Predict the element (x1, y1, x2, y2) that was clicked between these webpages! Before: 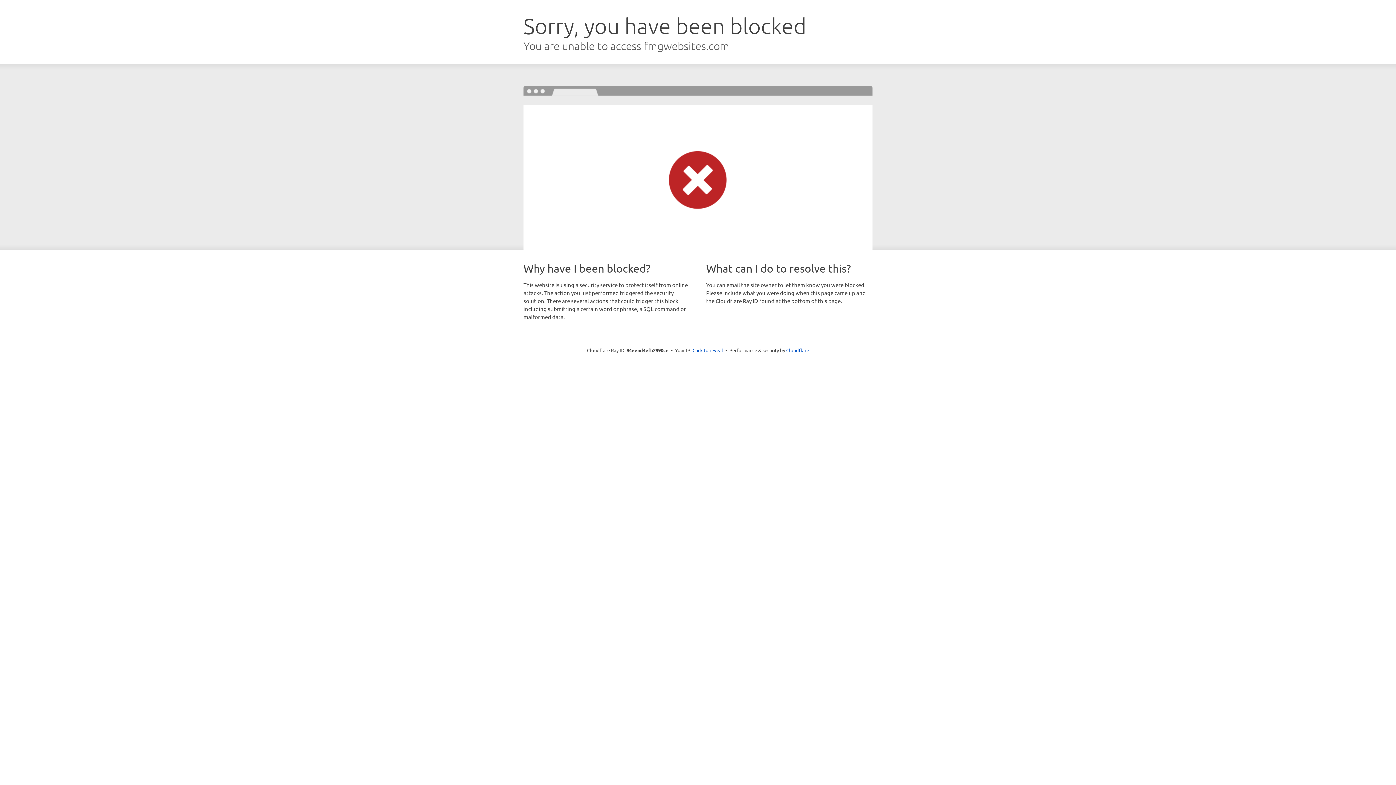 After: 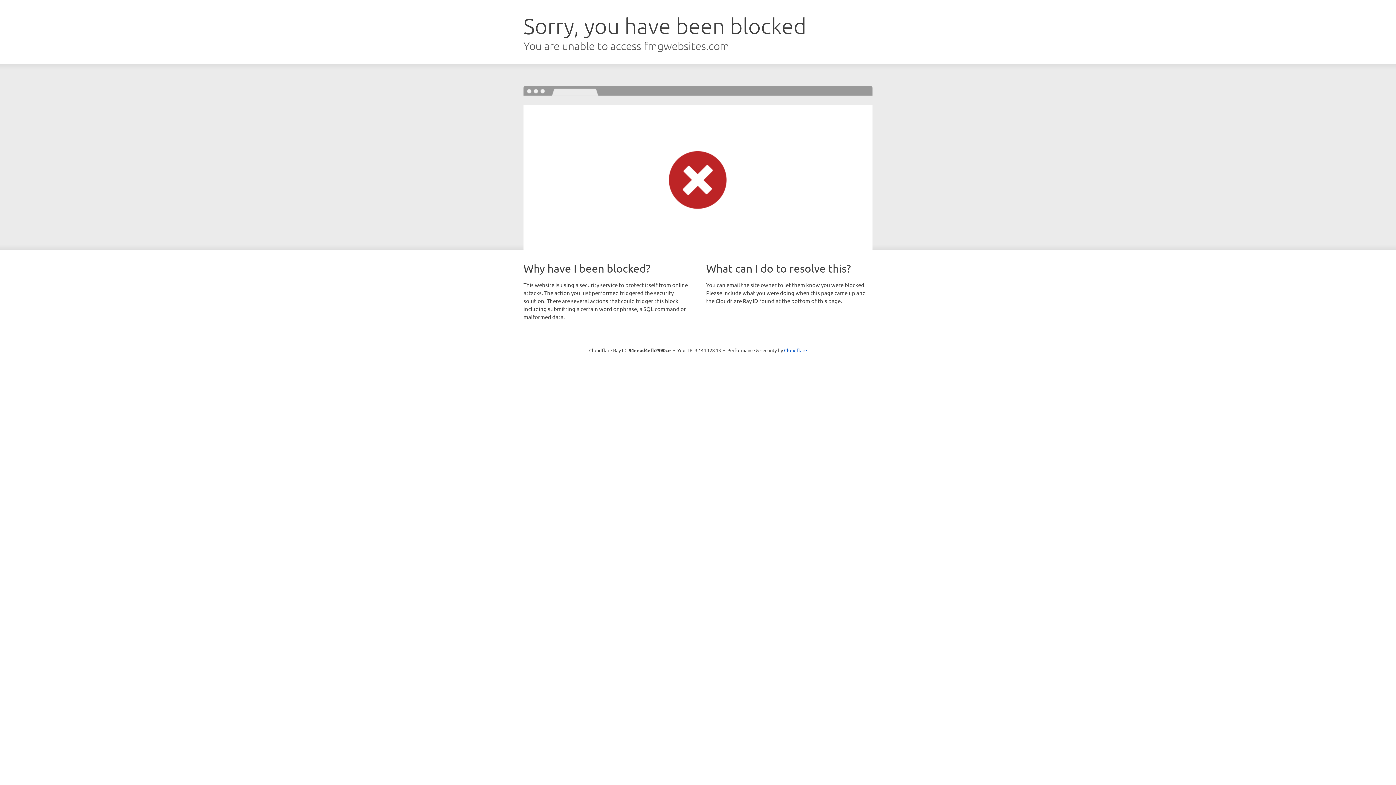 Action: bbox: (692, 346, 723, 353) label: Click to reveal